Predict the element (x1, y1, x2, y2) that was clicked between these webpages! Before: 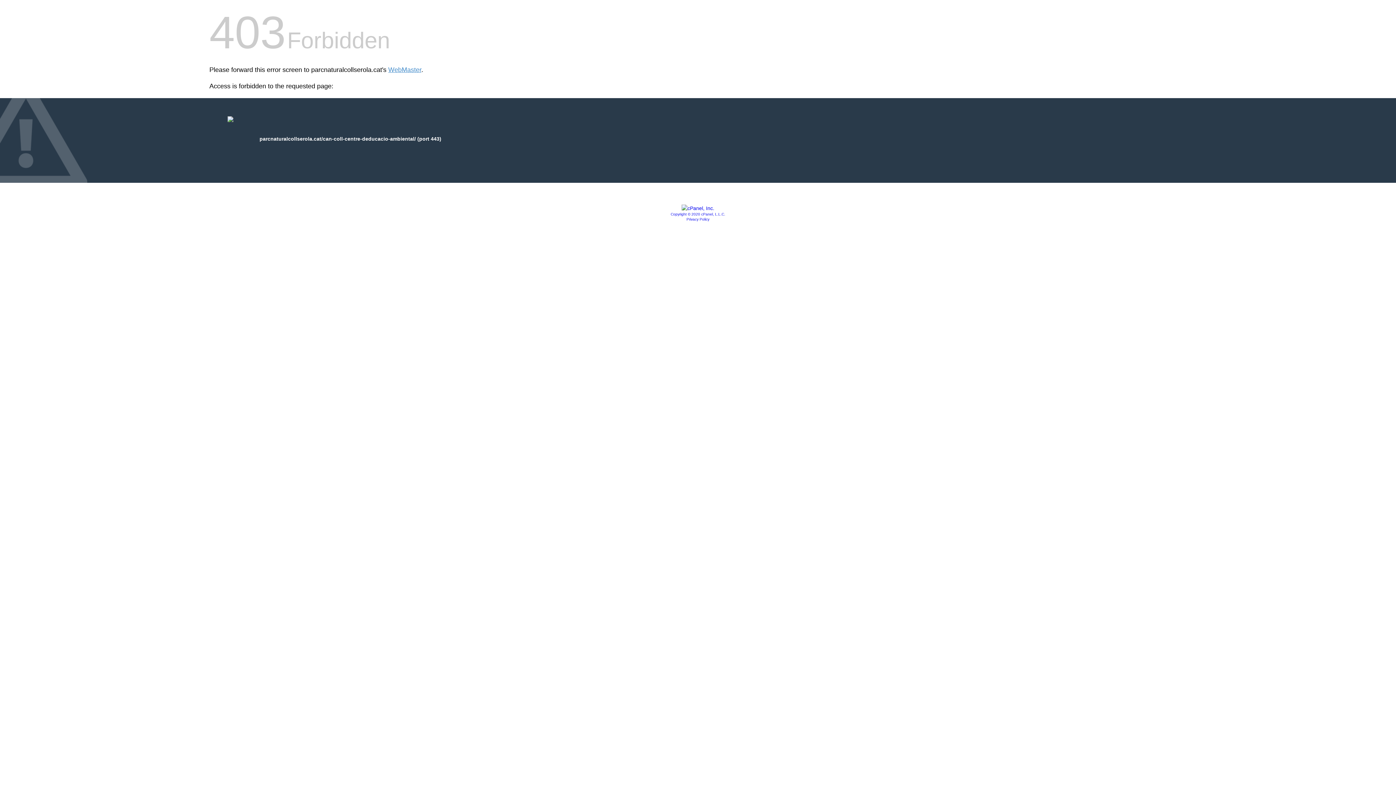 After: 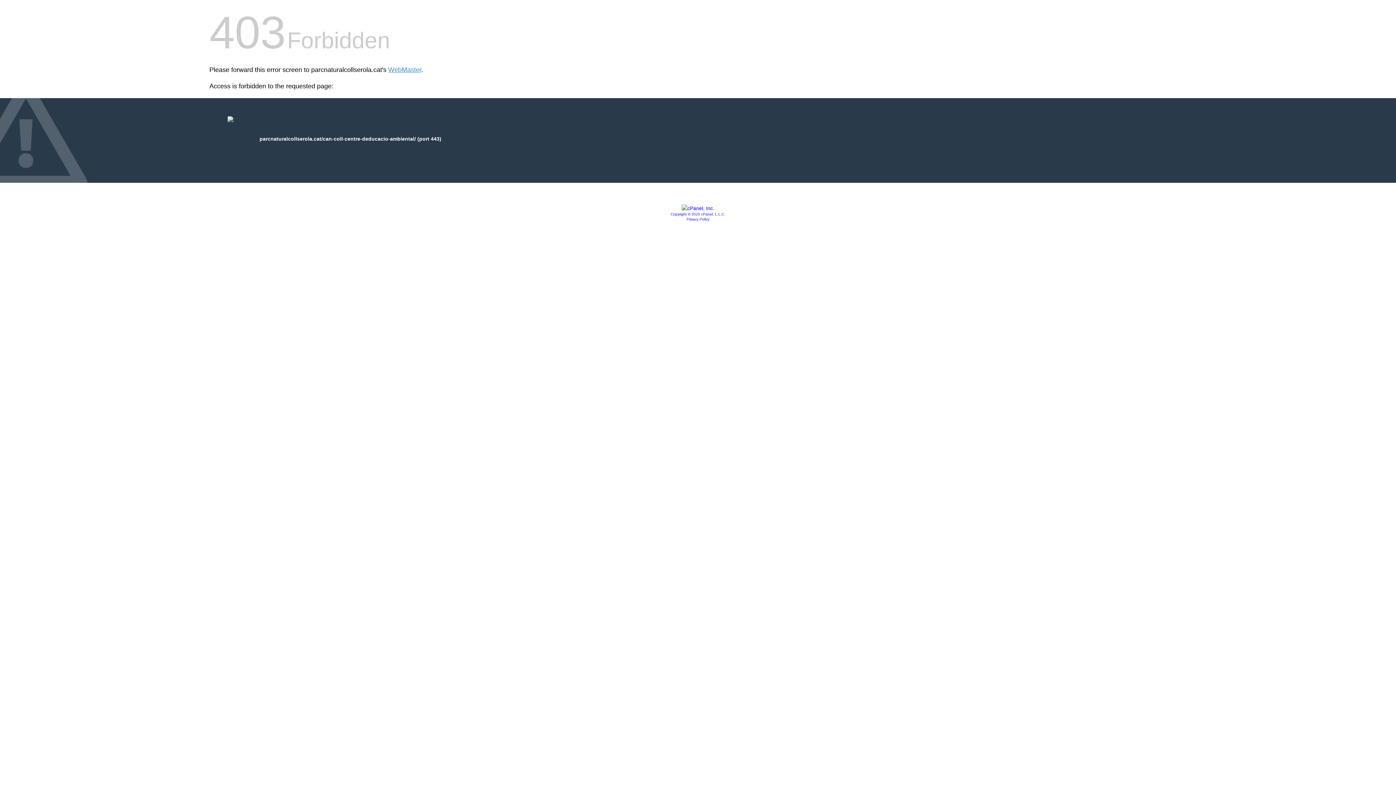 Action: bbox: (686, 217, 709, 221) label: Privacy Policy